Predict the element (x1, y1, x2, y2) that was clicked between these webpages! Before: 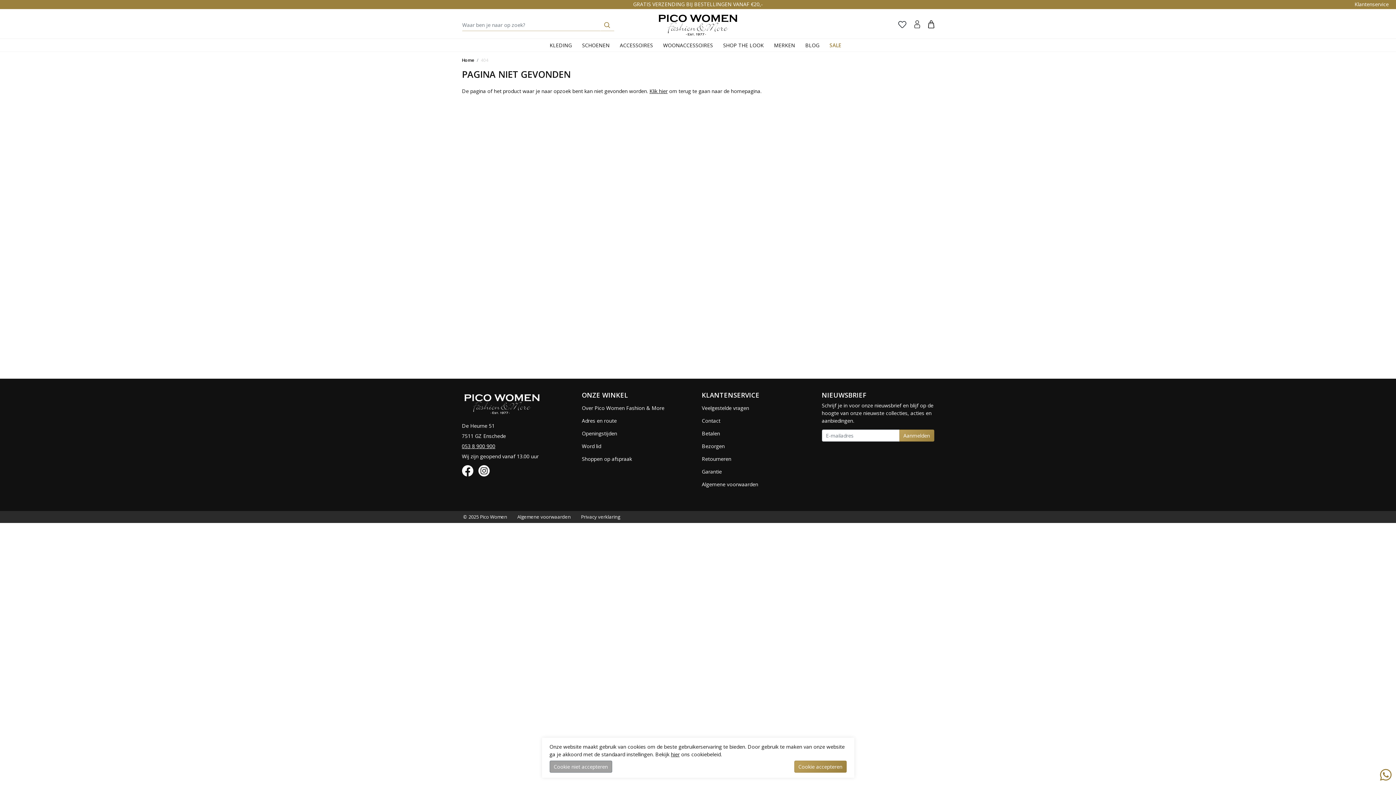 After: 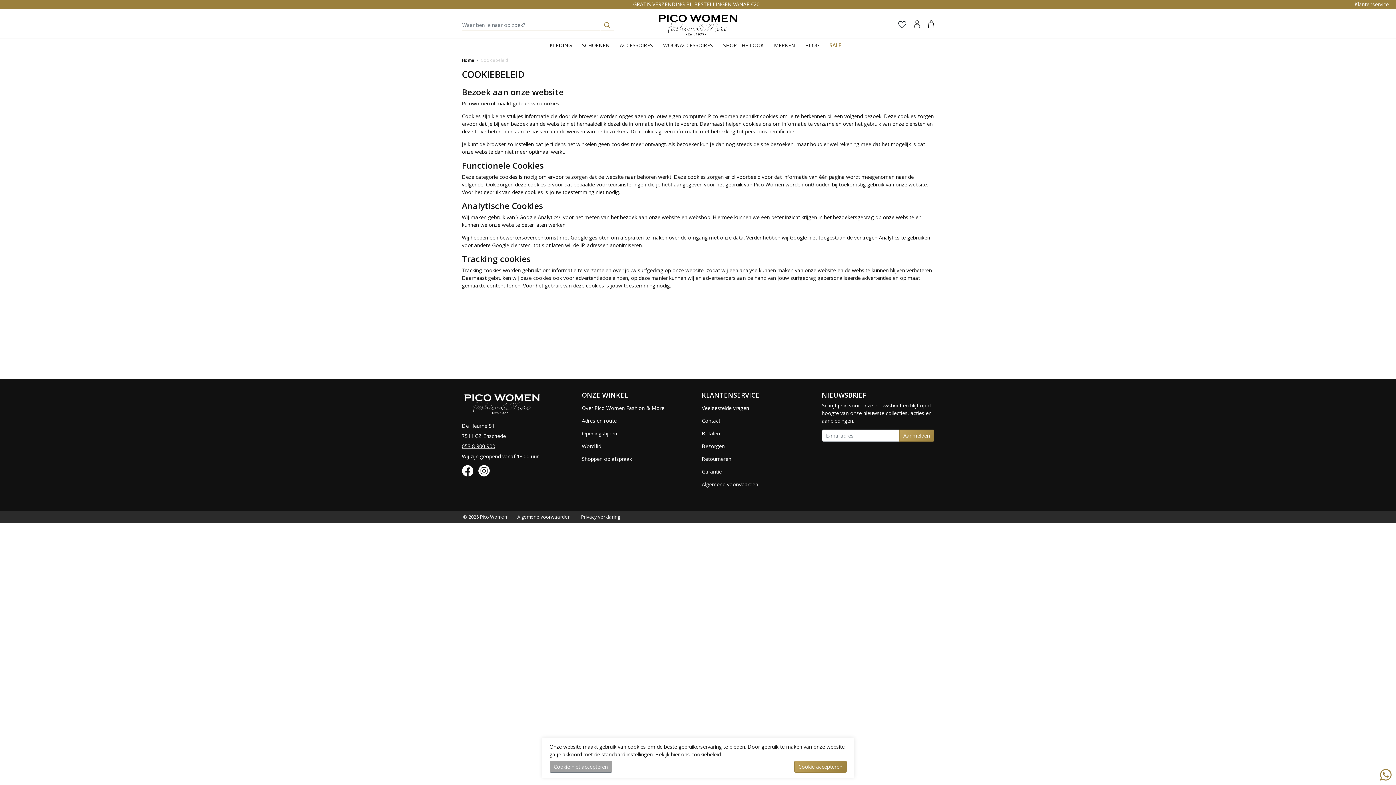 Action: label: hier bbox: (671, 751, 679, 758)